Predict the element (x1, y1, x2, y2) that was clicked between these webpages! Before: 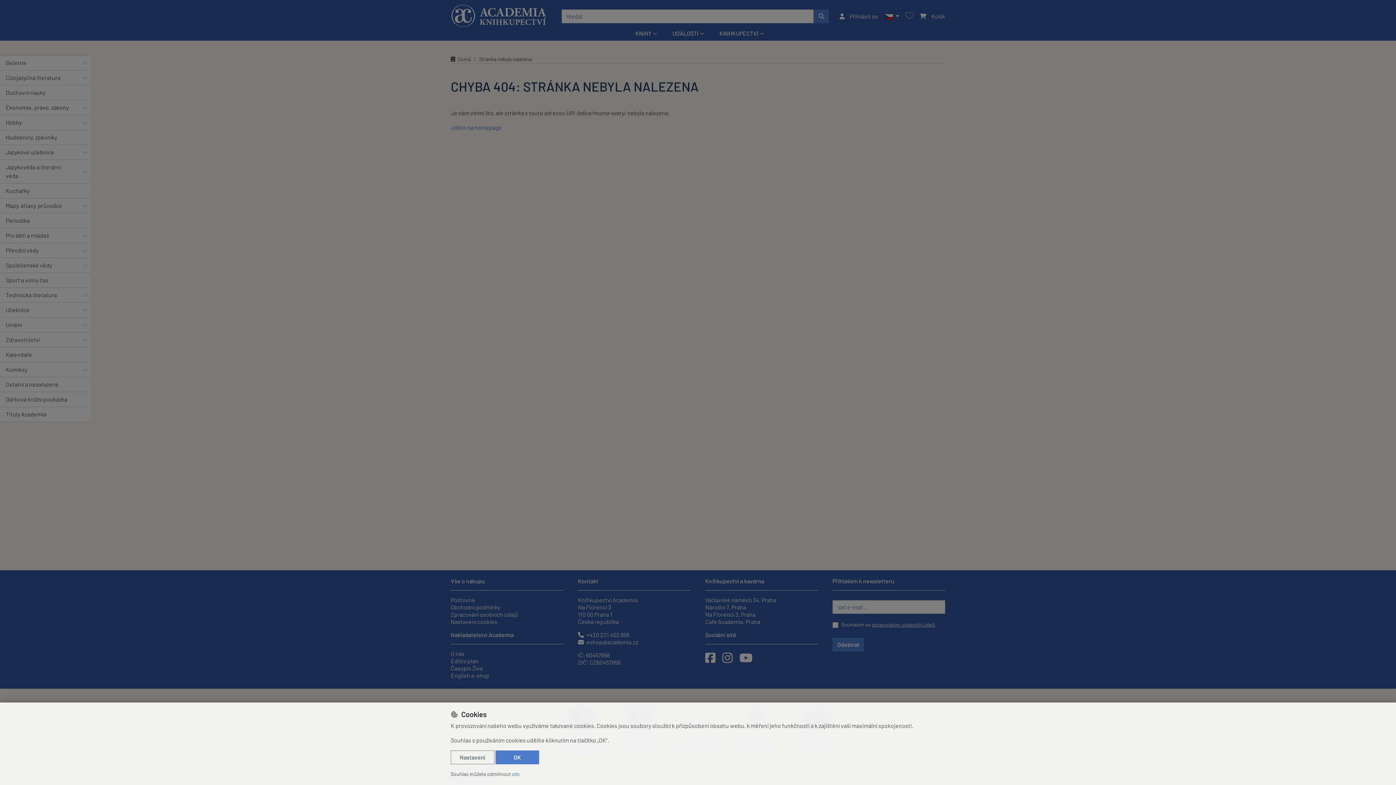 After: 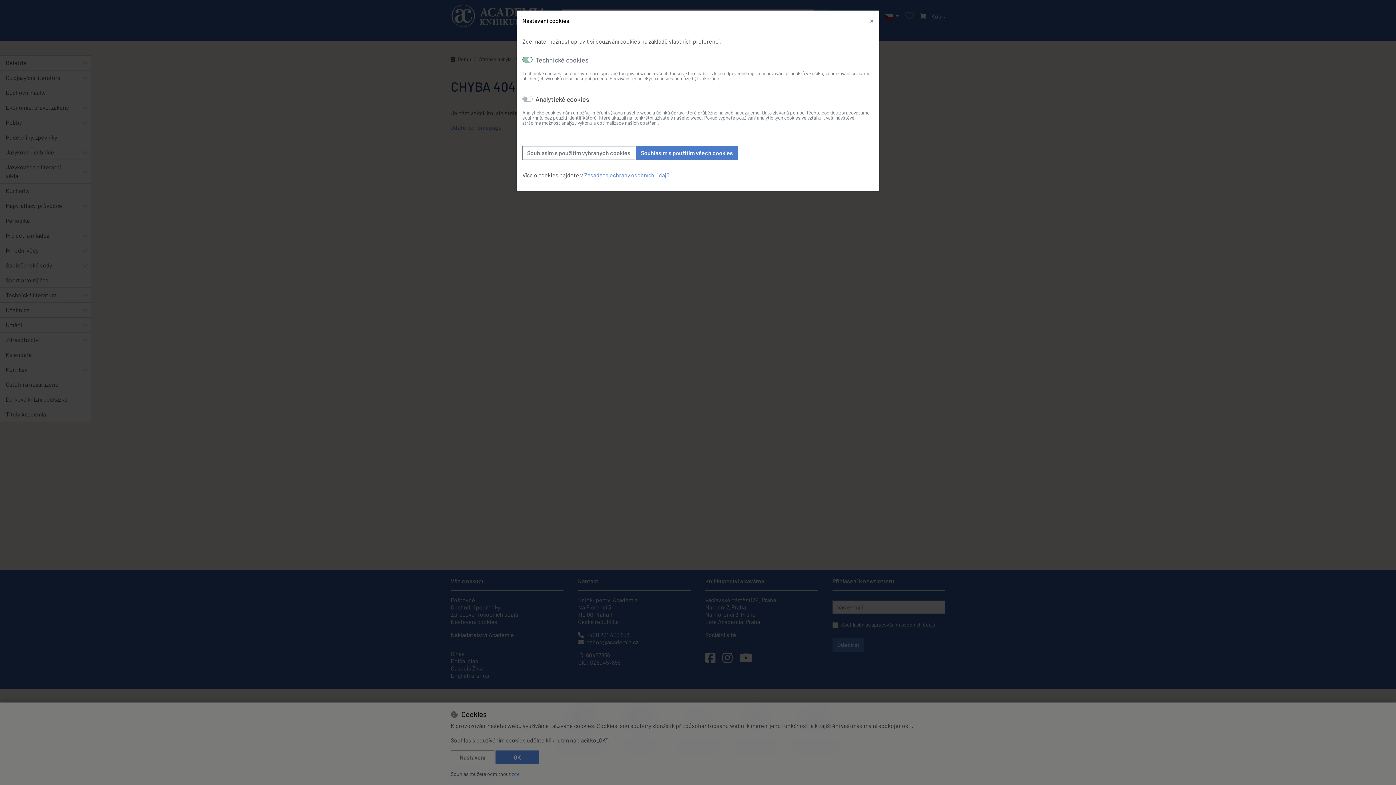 Action: label: Nastavení bbox: (450, 750, 494, 764)